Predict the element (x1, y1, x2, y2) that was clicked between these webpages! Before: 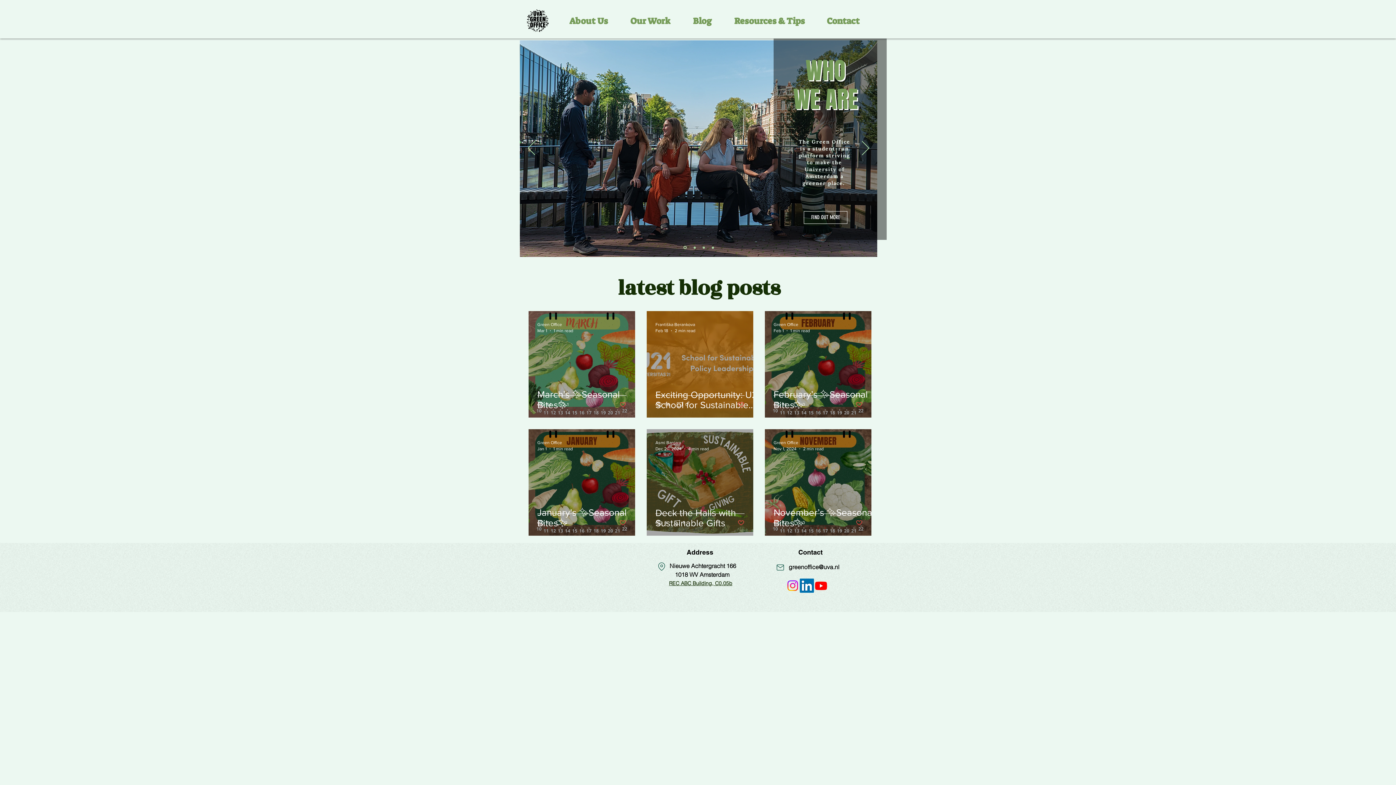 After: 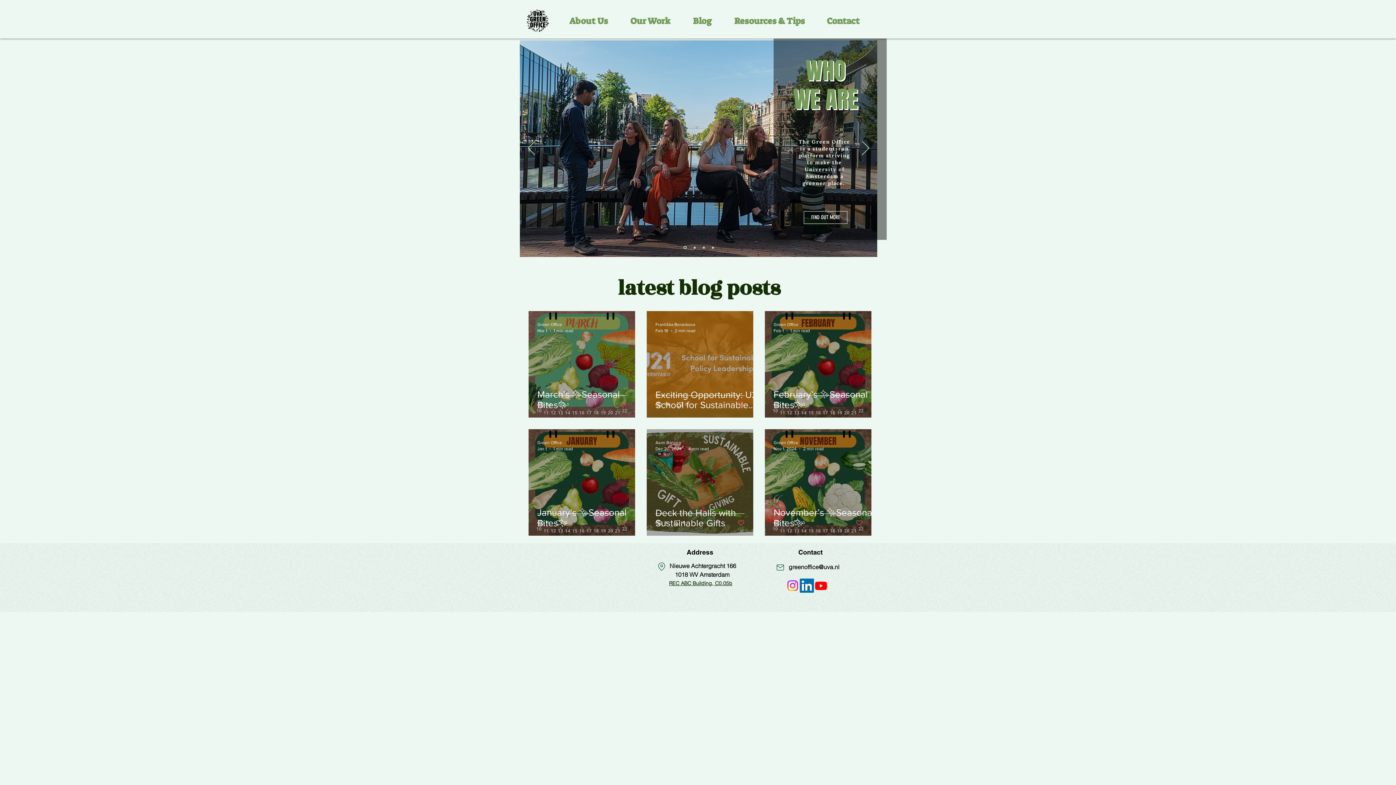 Action: label: Like post bbox: (737, 401, 744, 408)